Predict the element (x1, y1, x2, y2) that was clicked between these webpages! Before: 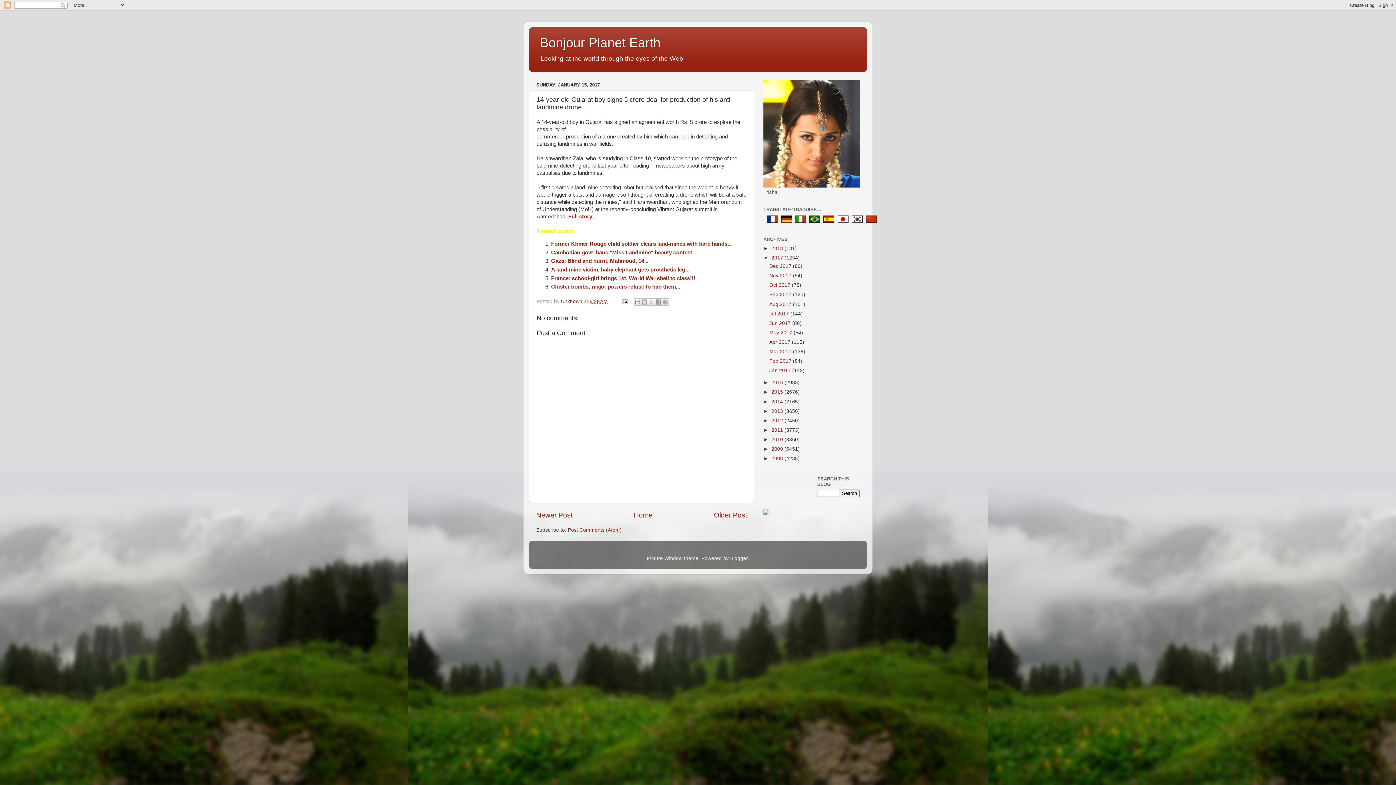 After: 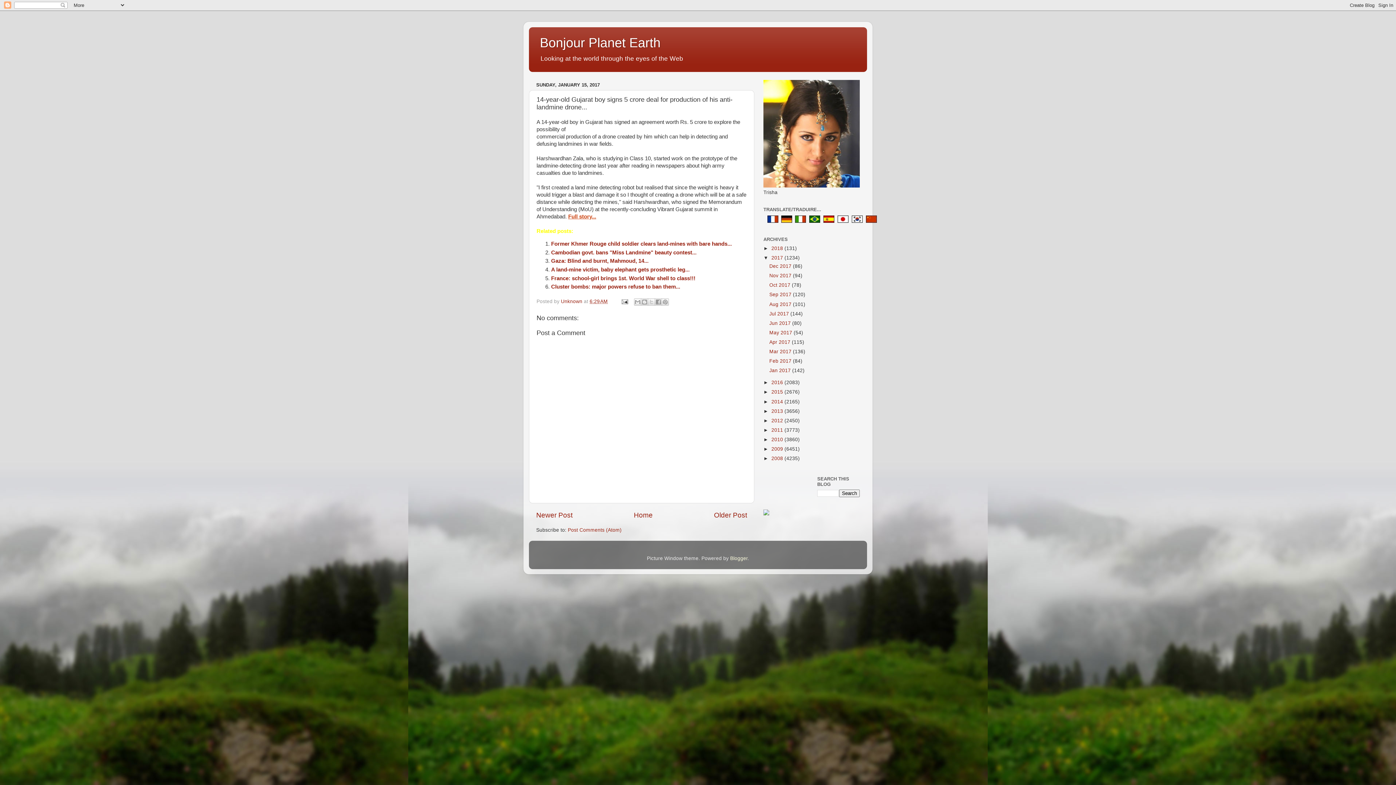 Action: label: Full story... bbox: (568, 213, 596, 219)